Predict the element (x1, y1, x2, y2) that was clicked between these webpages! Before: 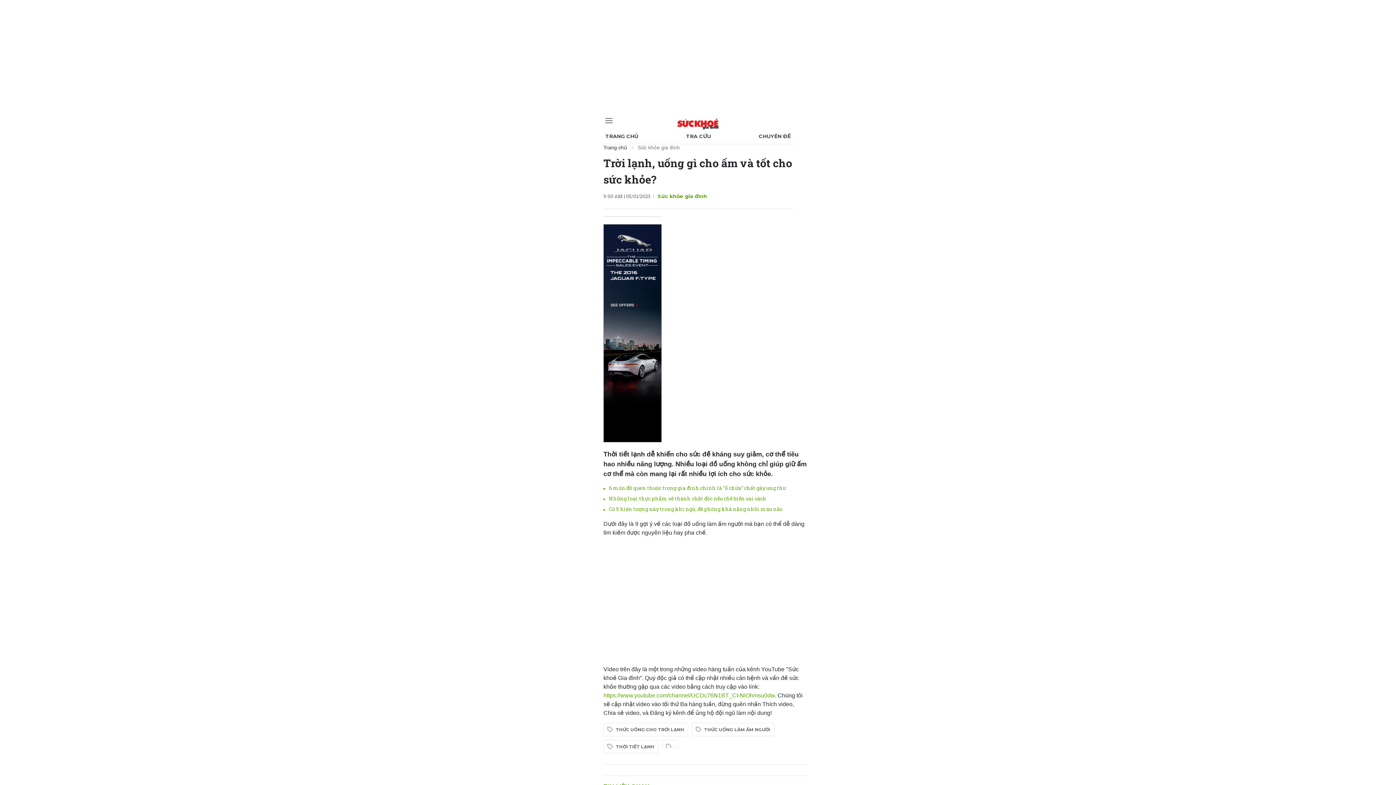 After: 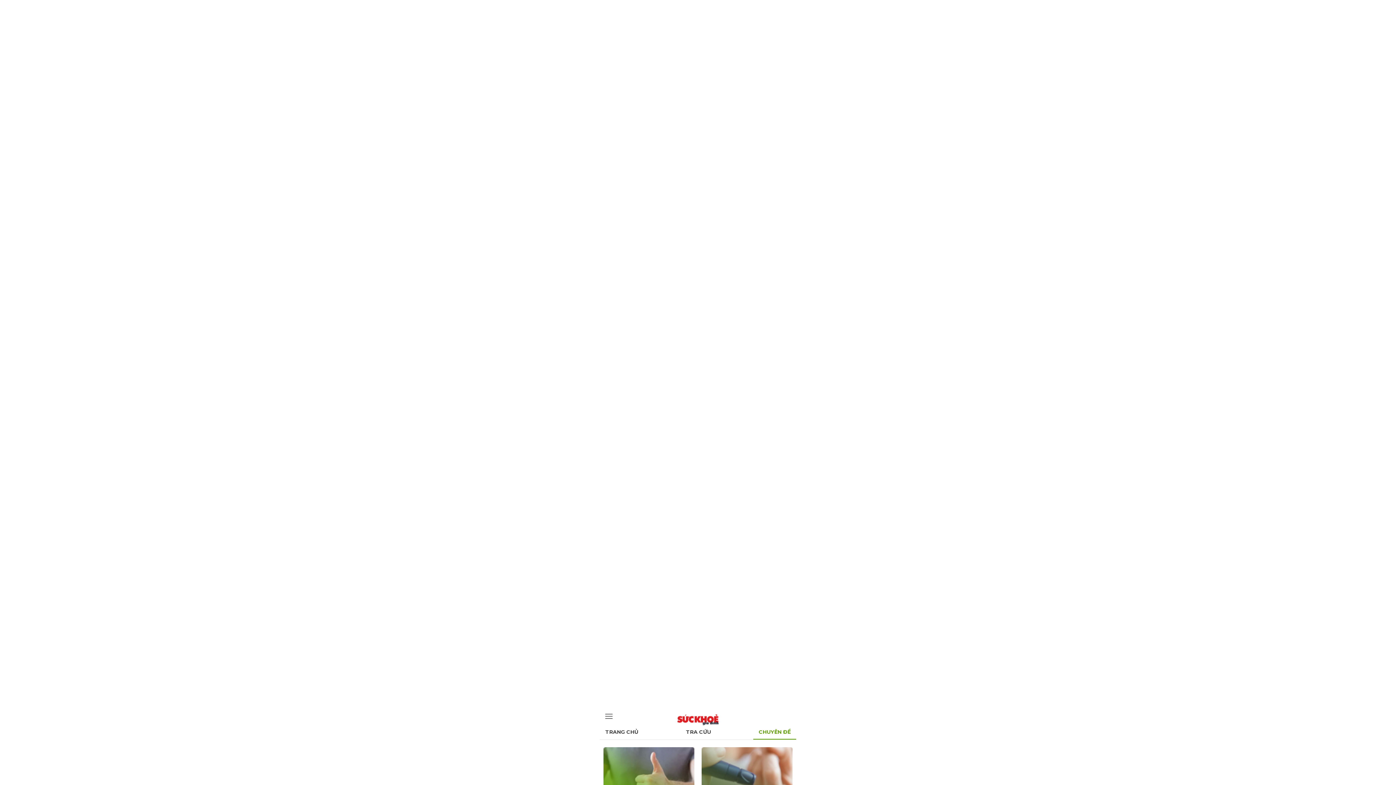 Action: bbox: (753, 129, 796, 144) label: CHUYÊN ĐỀ